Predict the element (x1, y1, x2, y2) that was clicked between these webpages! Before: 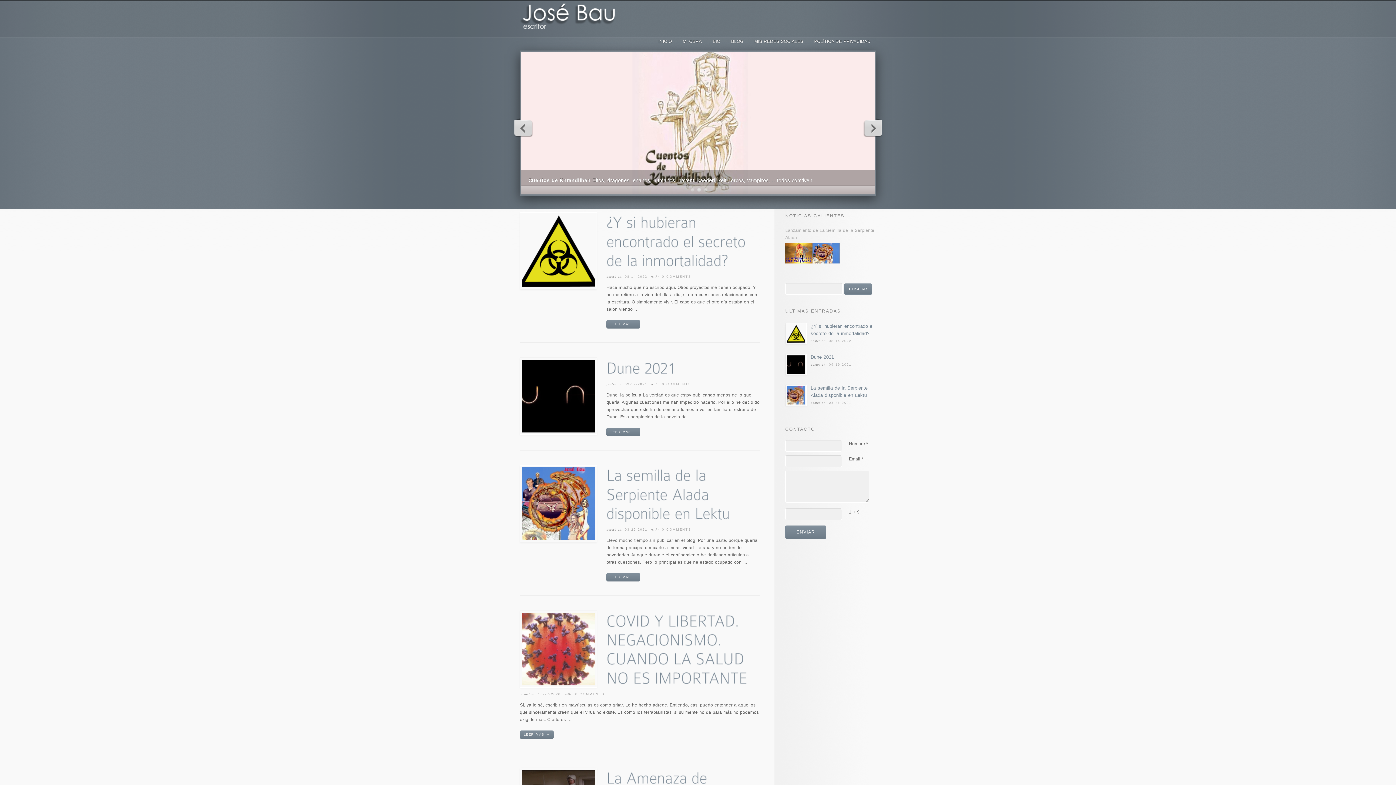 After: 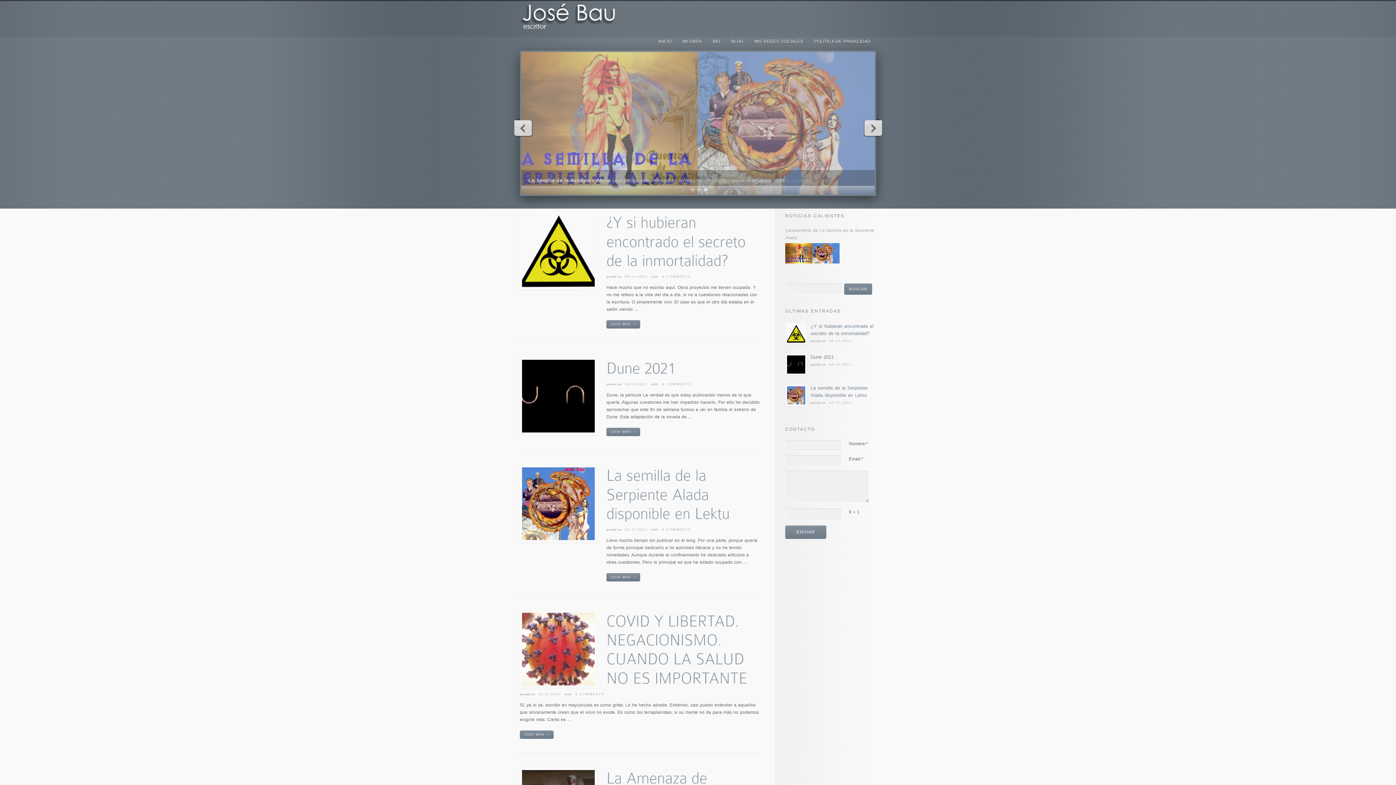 Action: bbox: (520, 18, 615, 30)